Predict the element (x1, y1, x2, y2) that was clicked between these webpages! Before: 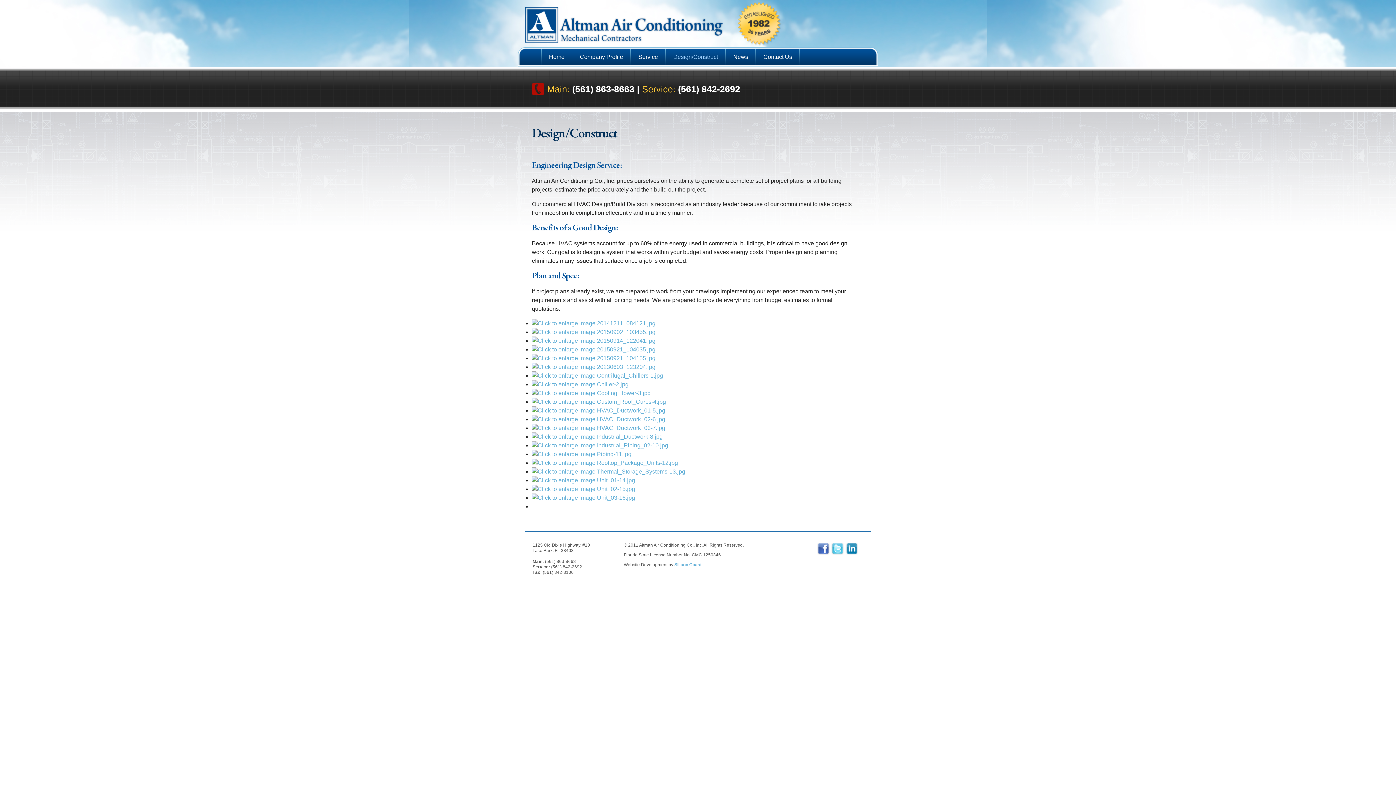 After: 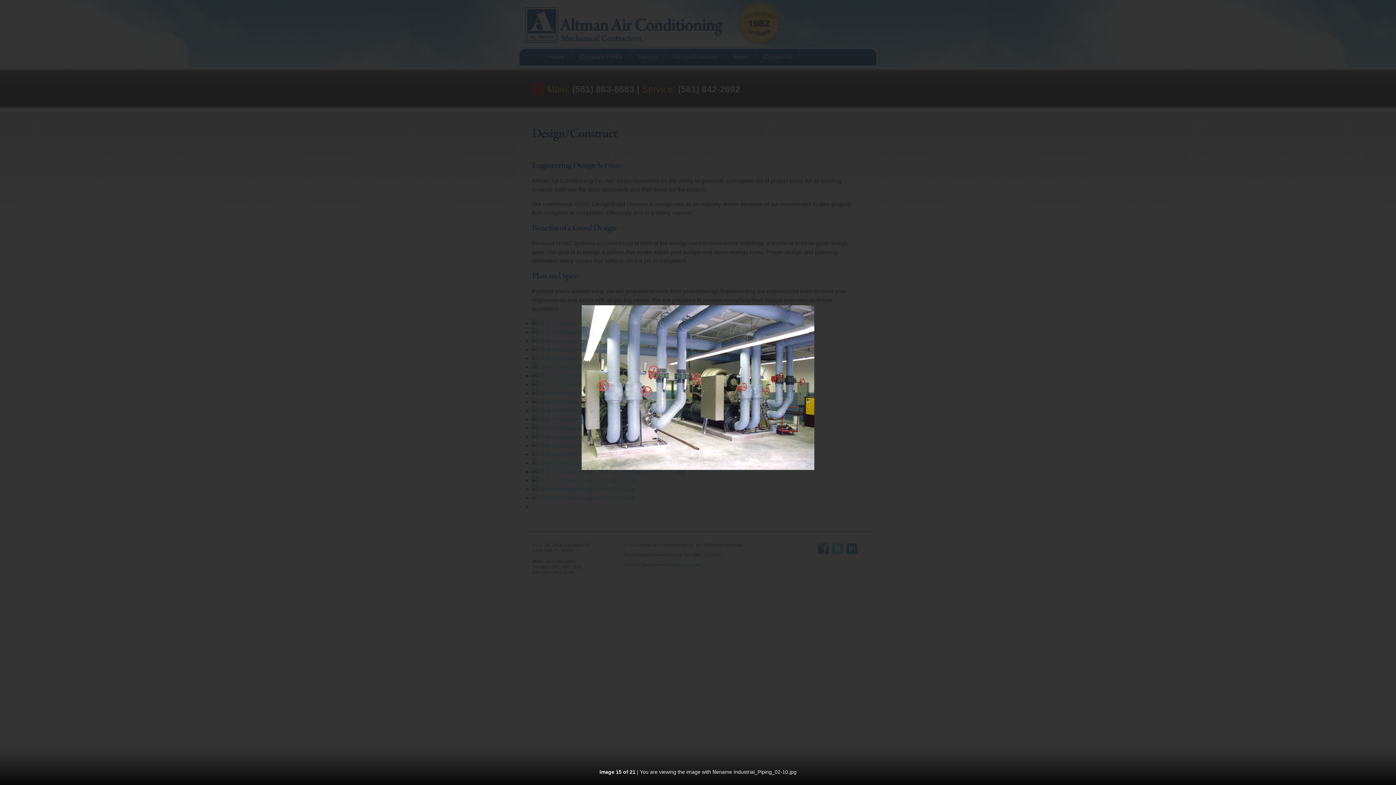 Action: bbox: (532, 442, 668, 448)